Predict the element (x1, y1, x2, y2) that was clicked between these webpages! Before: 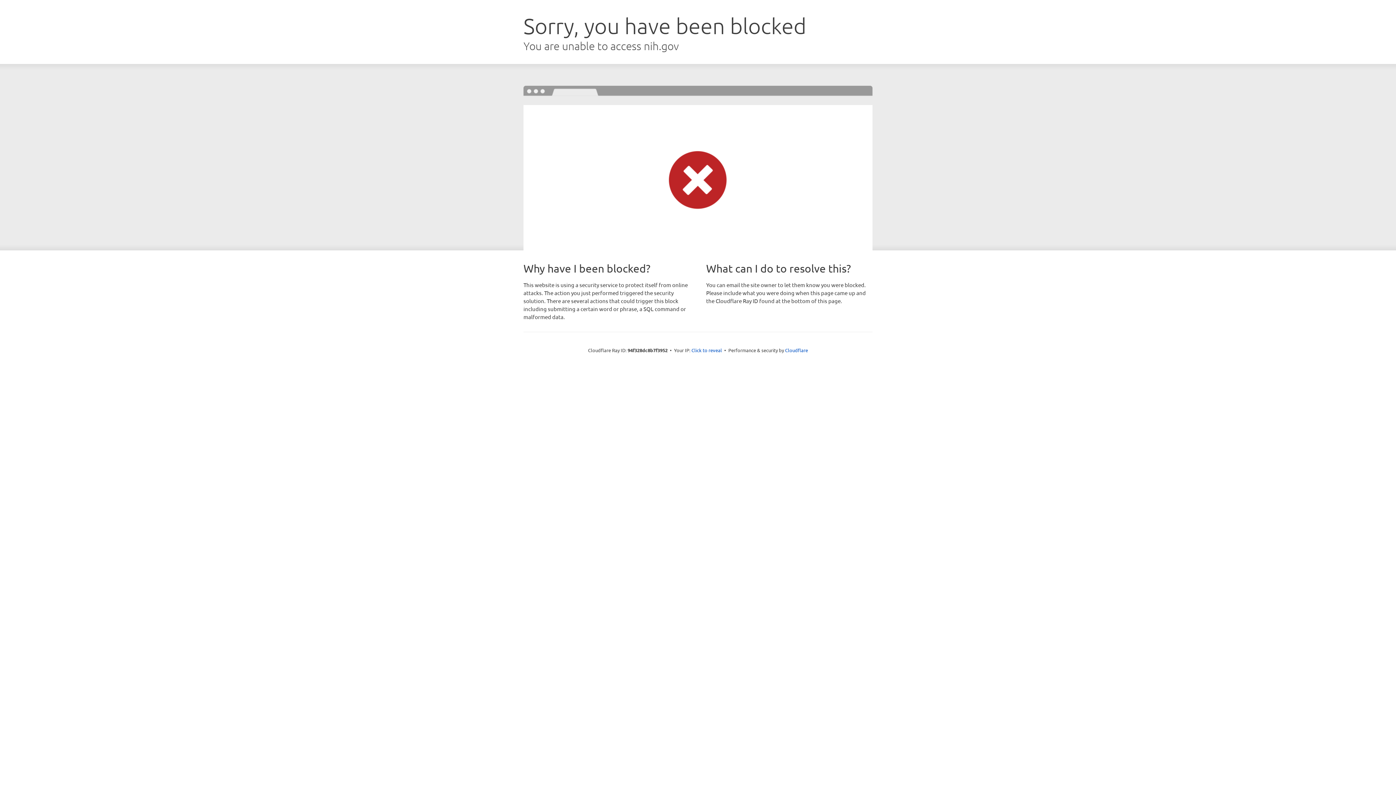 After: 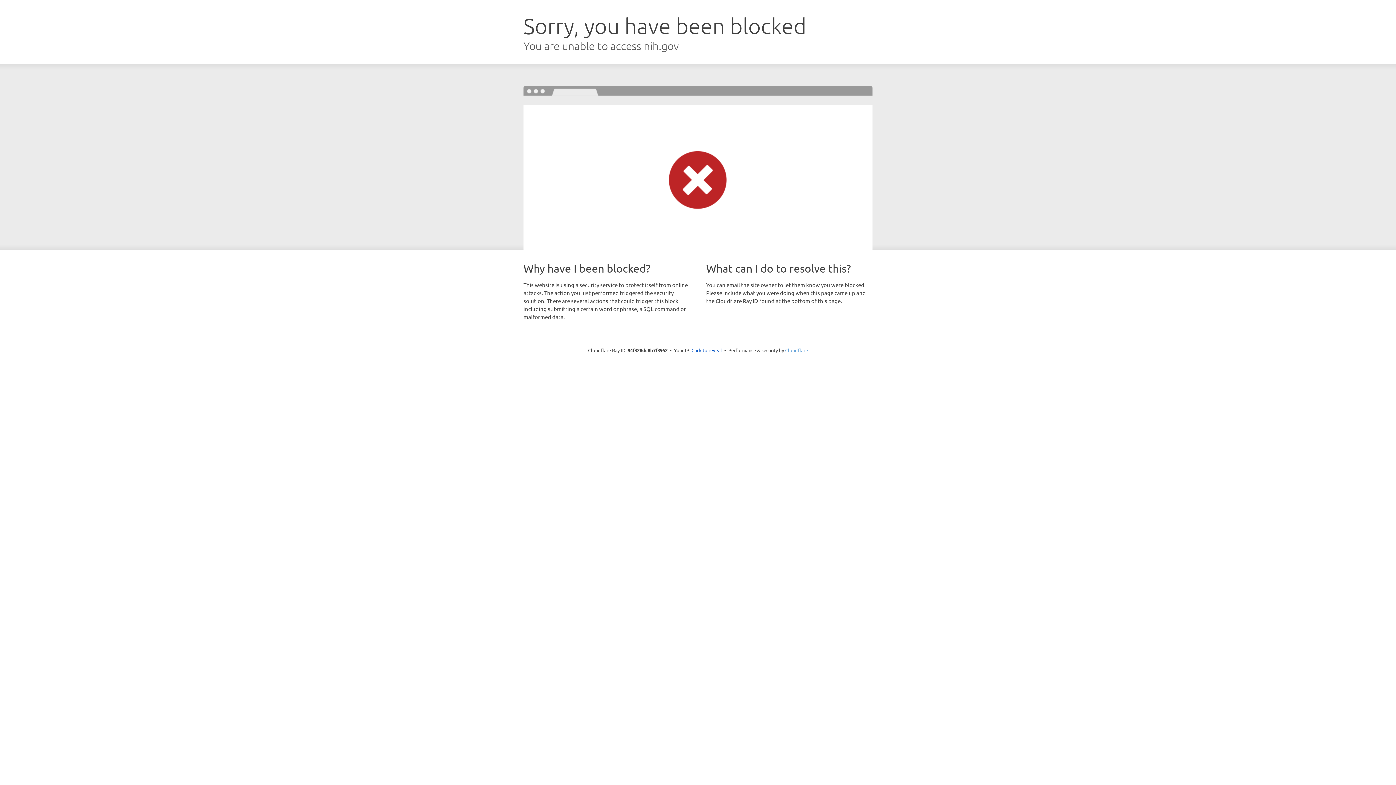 Action: label: Cloudflare bbox: (785, 347, 808, 353)